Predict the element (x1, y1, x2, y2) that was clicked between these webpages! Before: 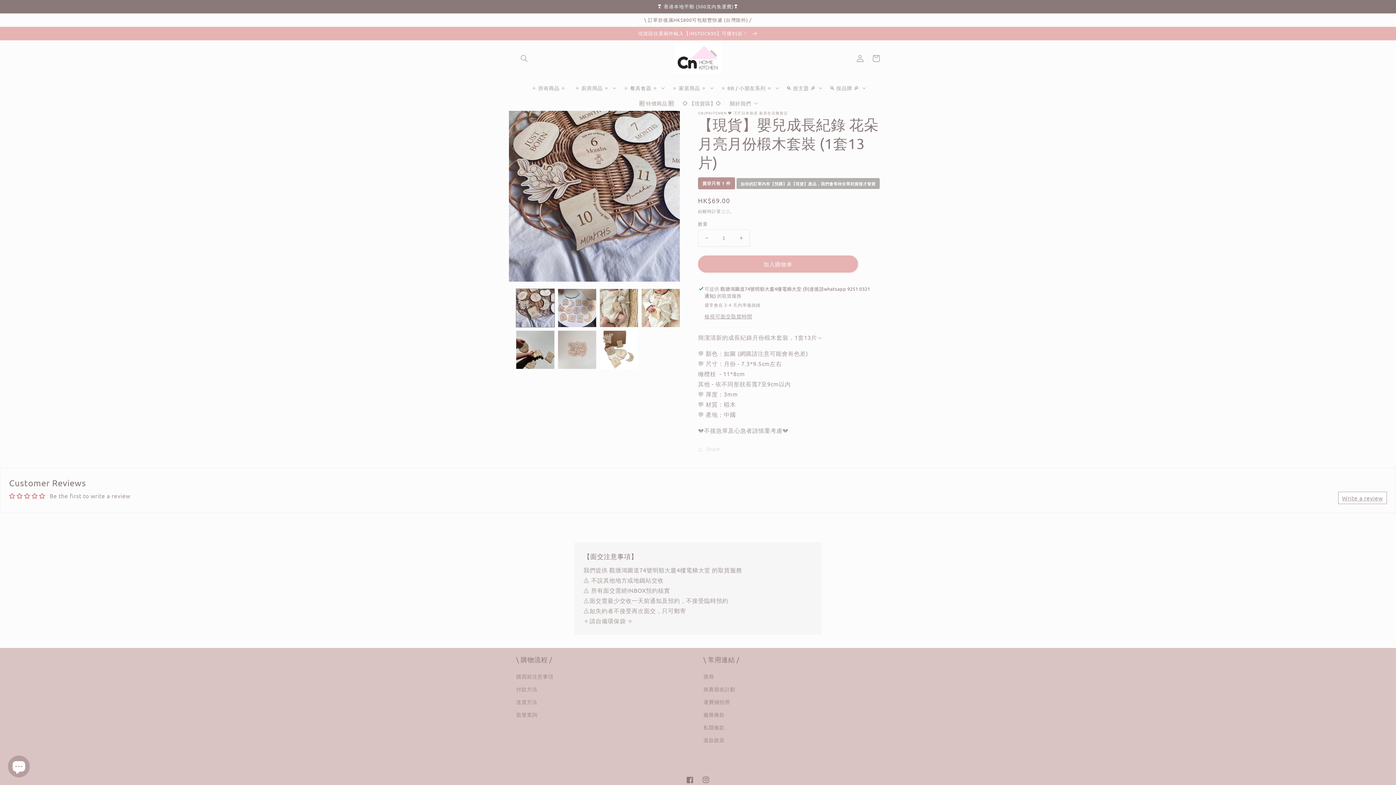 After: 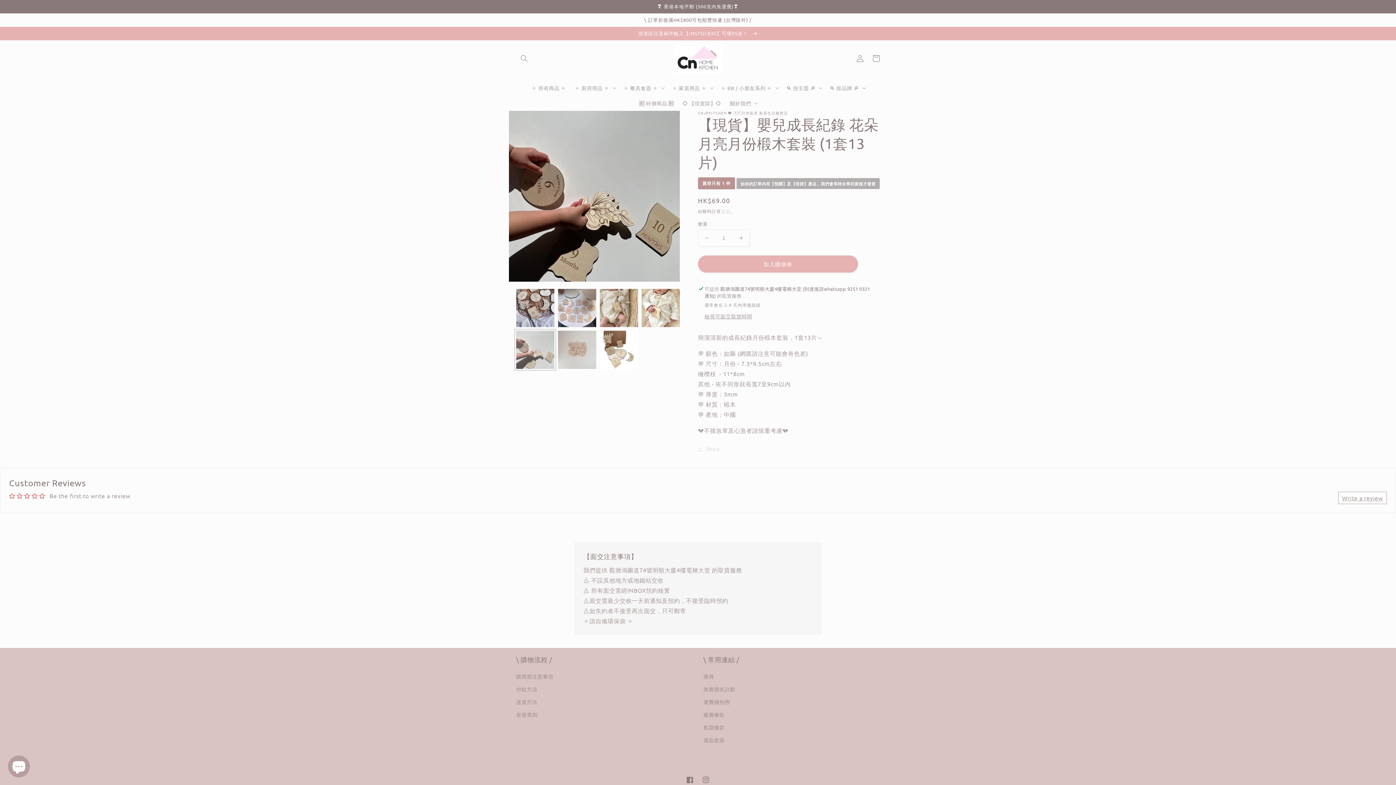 Action: bbox: (516, 330, 554, 368) label: 在圖庫檢視畫面載入圖片 5